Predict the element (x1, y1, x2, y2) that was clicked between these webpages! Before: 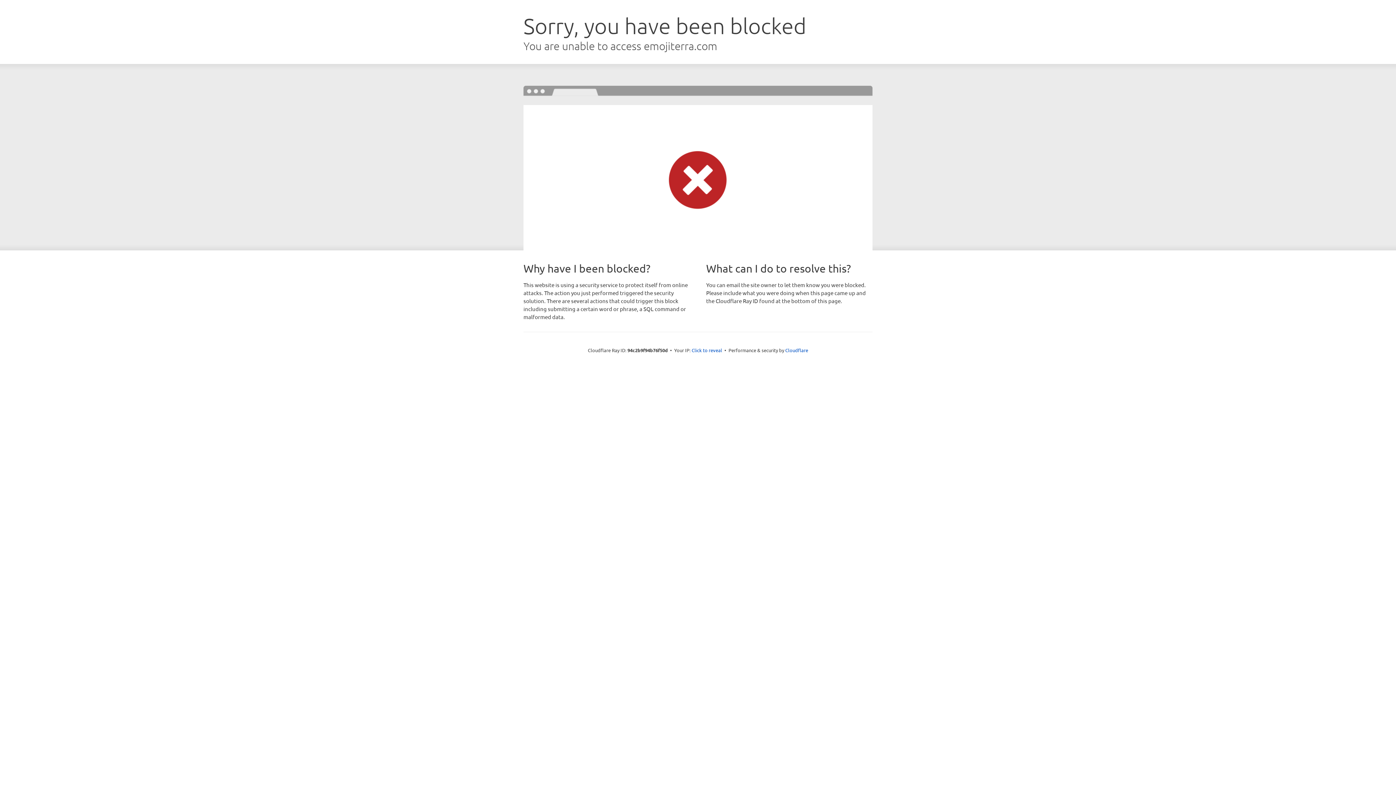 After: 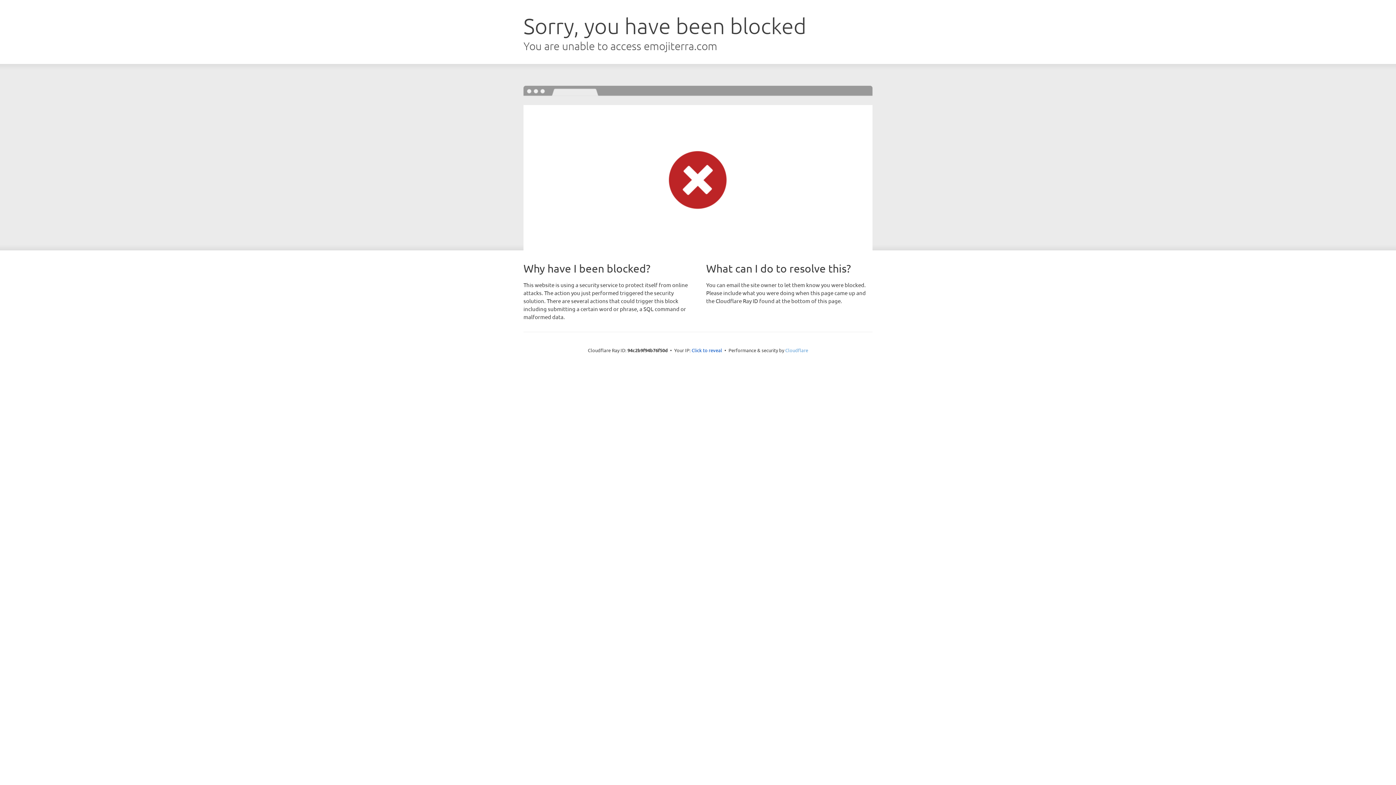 Action: bbox: (785, 347, 808, 353) label: Cloudflare